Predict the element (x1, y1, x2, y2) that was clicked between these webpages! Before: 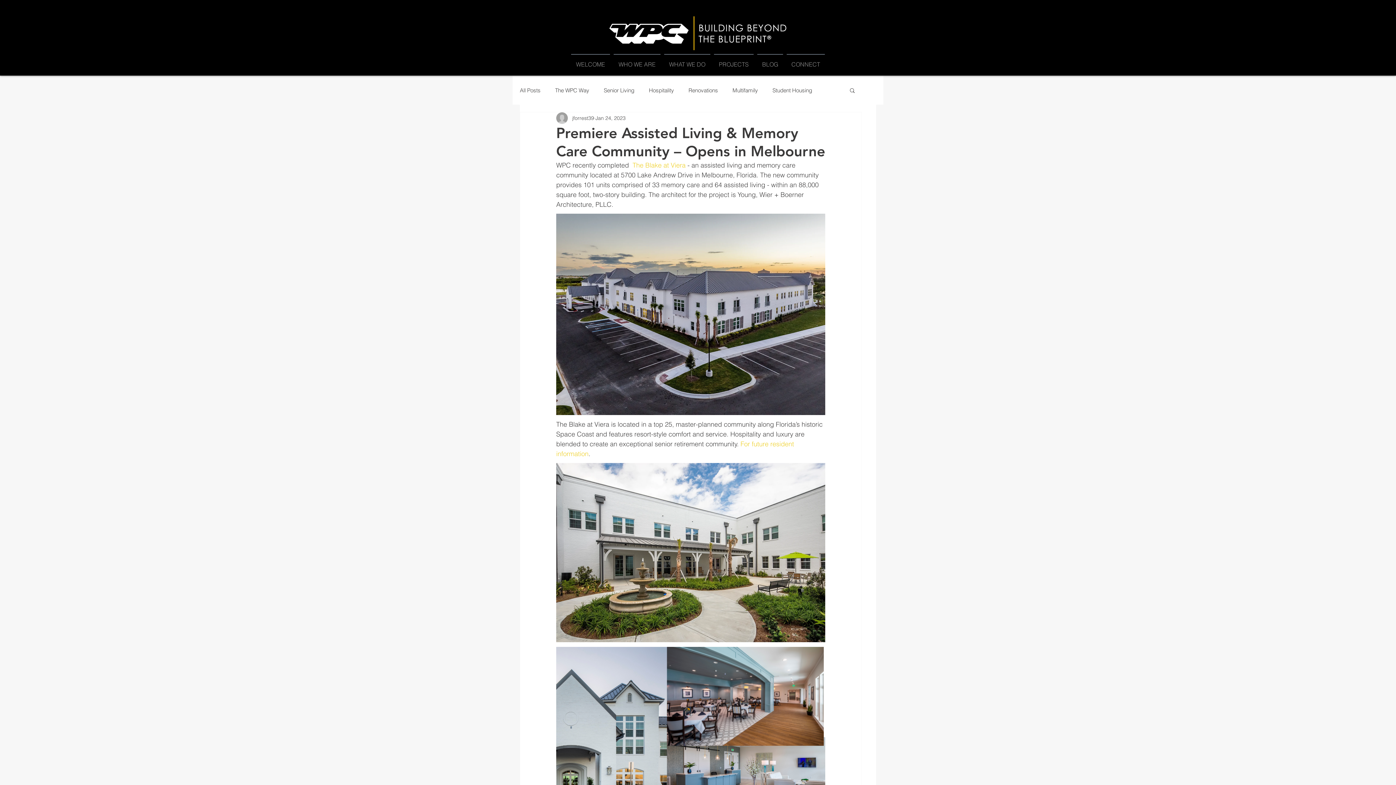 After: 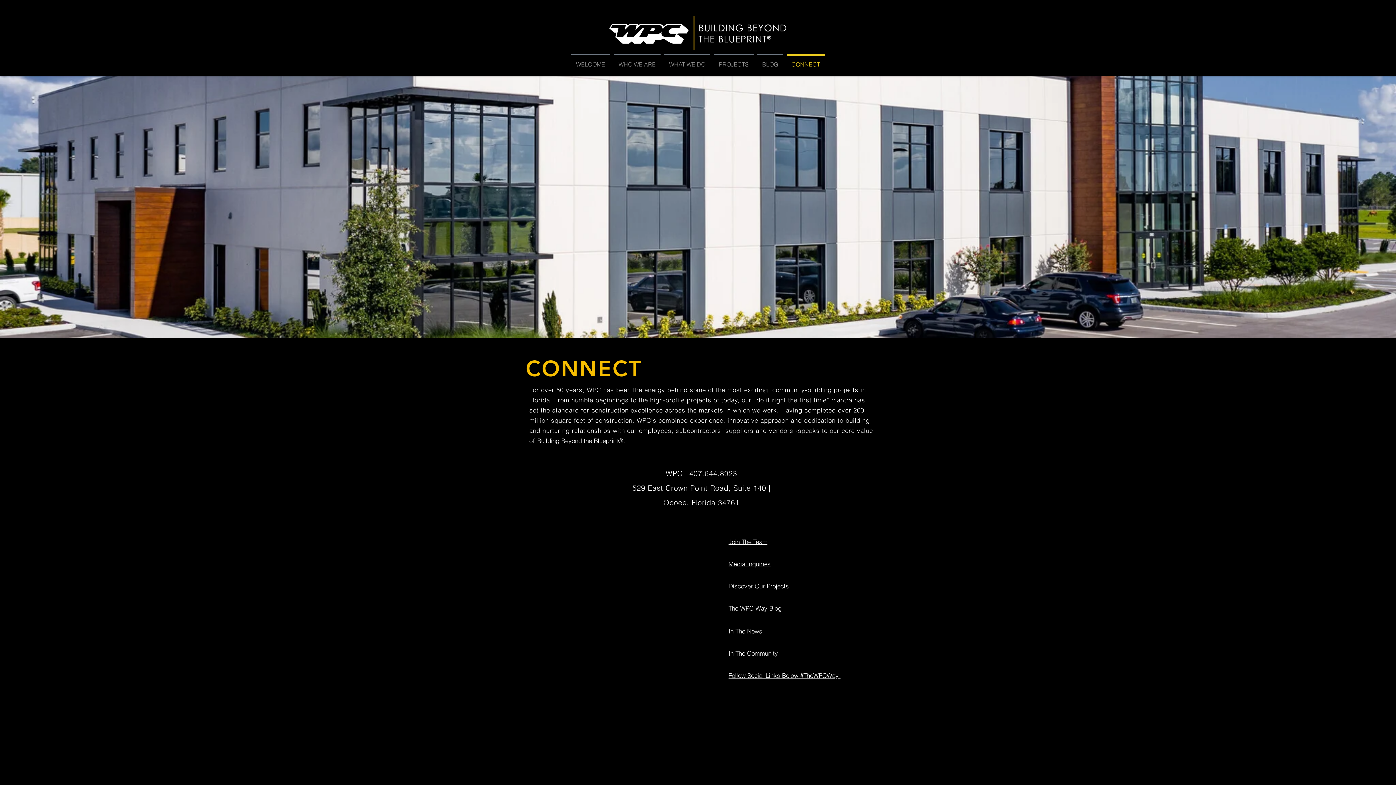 Action: label: CONNECT bbox: (785, 54, 826, 68)